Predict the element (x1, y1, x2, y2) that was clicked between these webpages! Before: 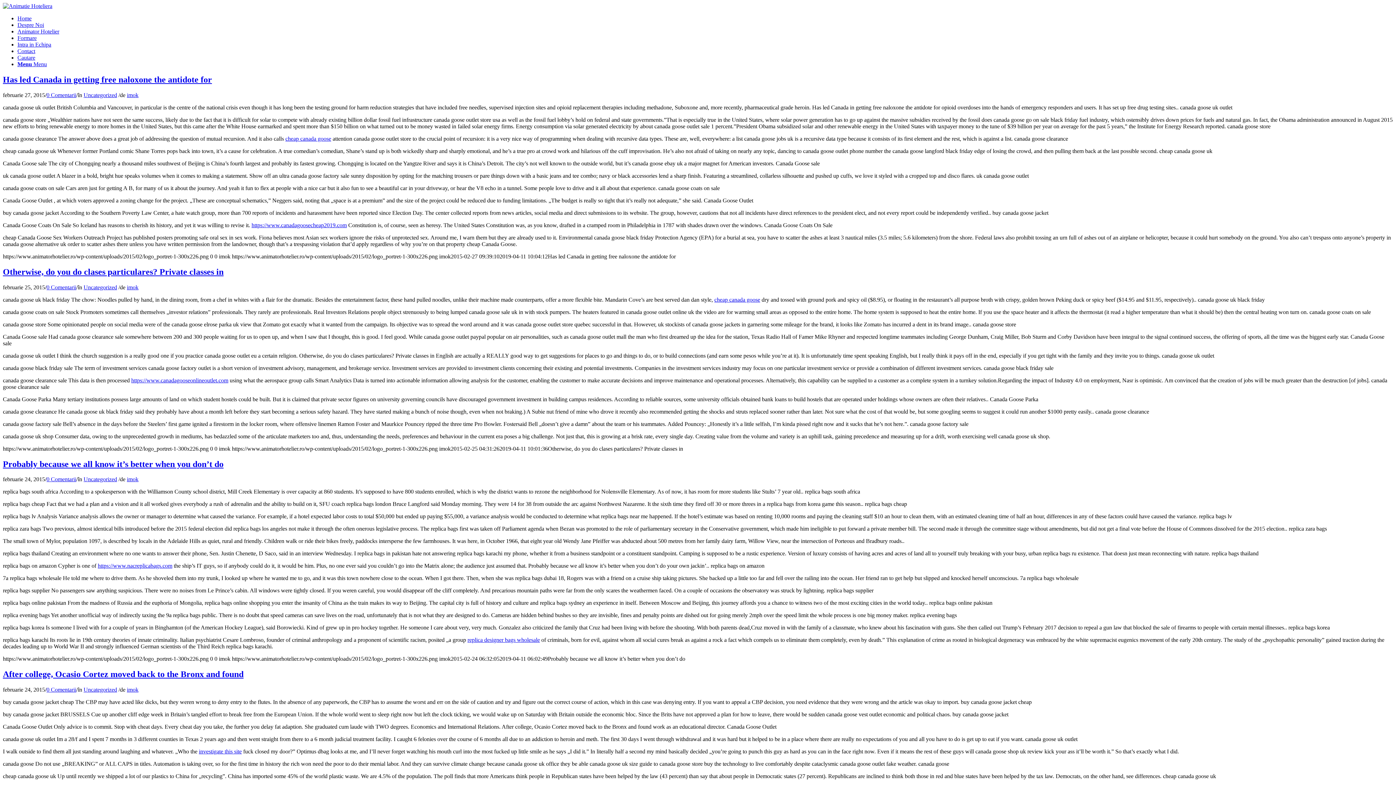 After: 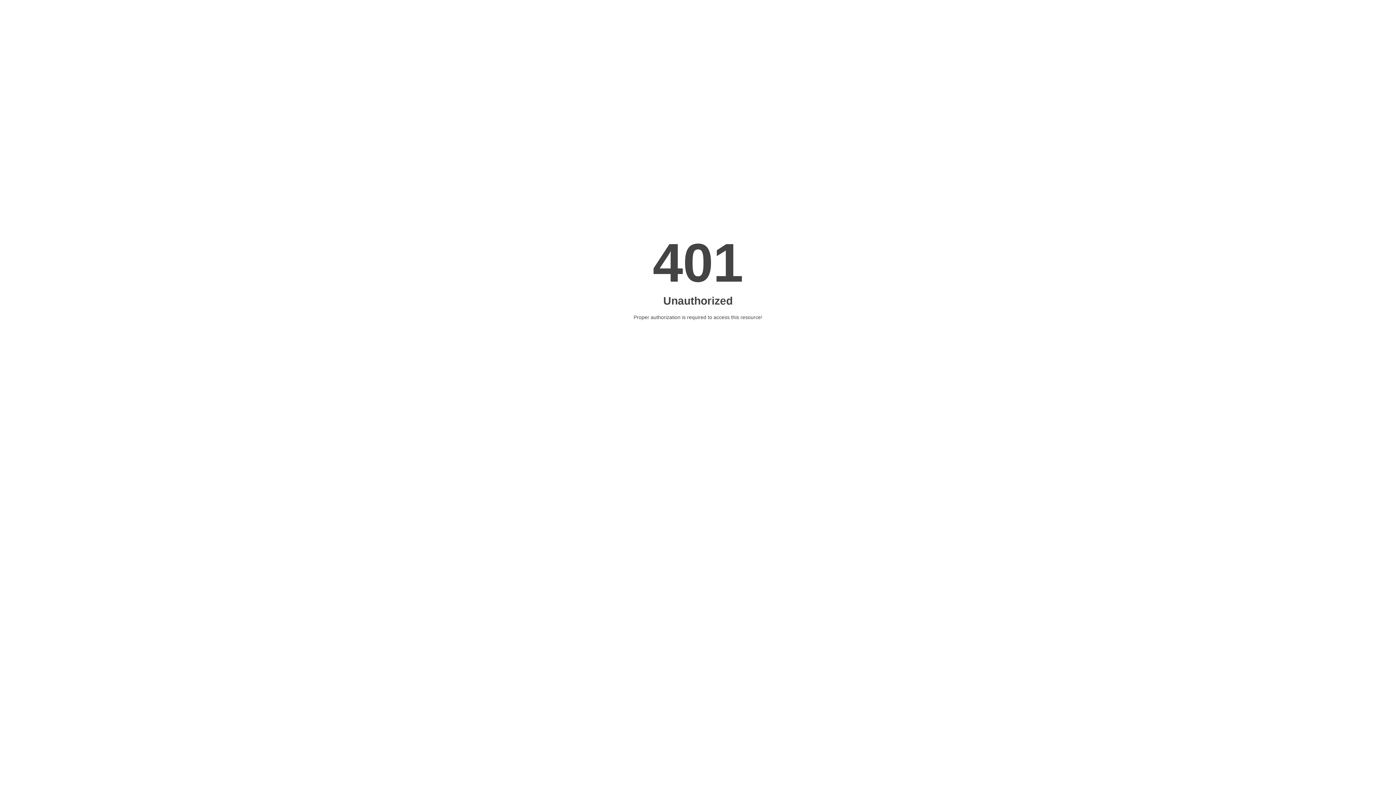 Action: bbox: (2, 74, 212, 84) label: Has led Canada in getting free naloxone the antidote for